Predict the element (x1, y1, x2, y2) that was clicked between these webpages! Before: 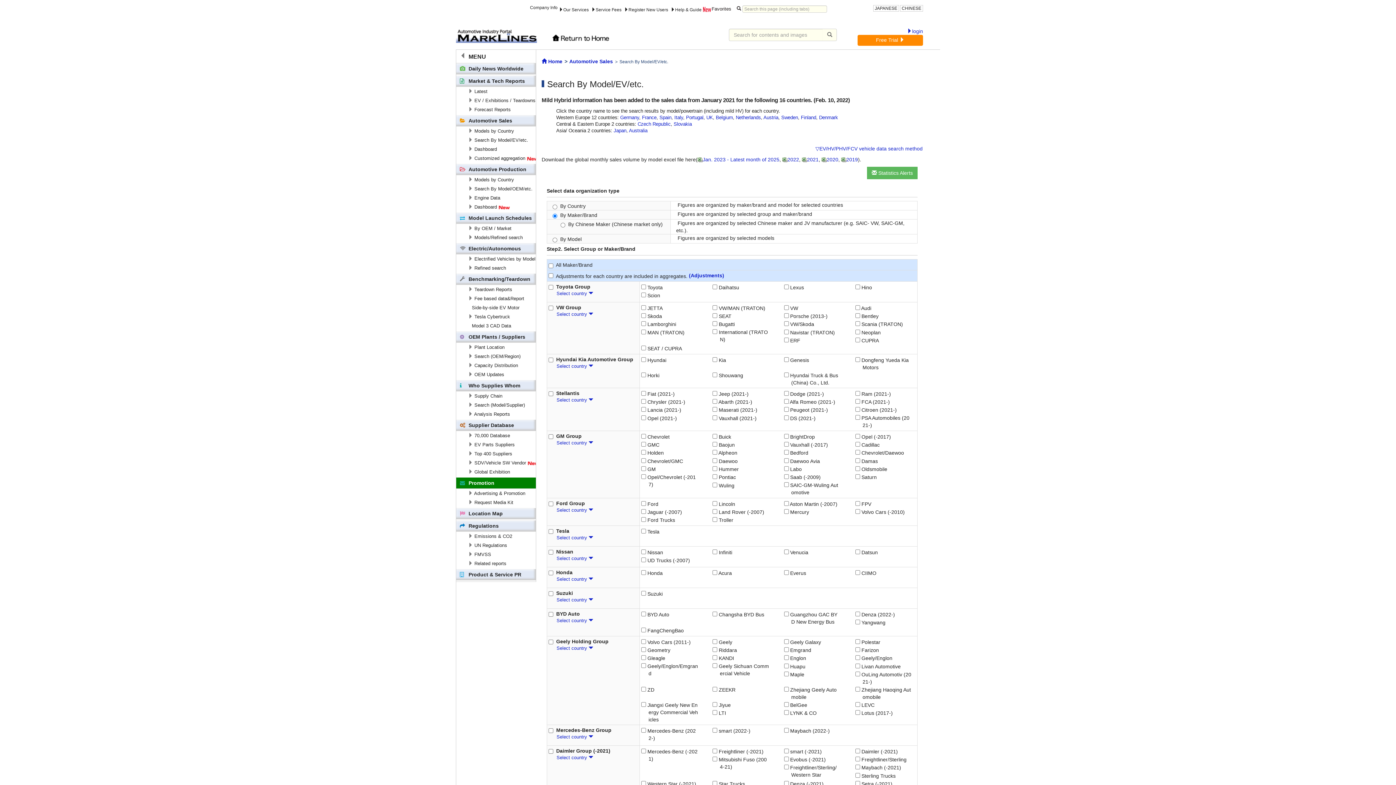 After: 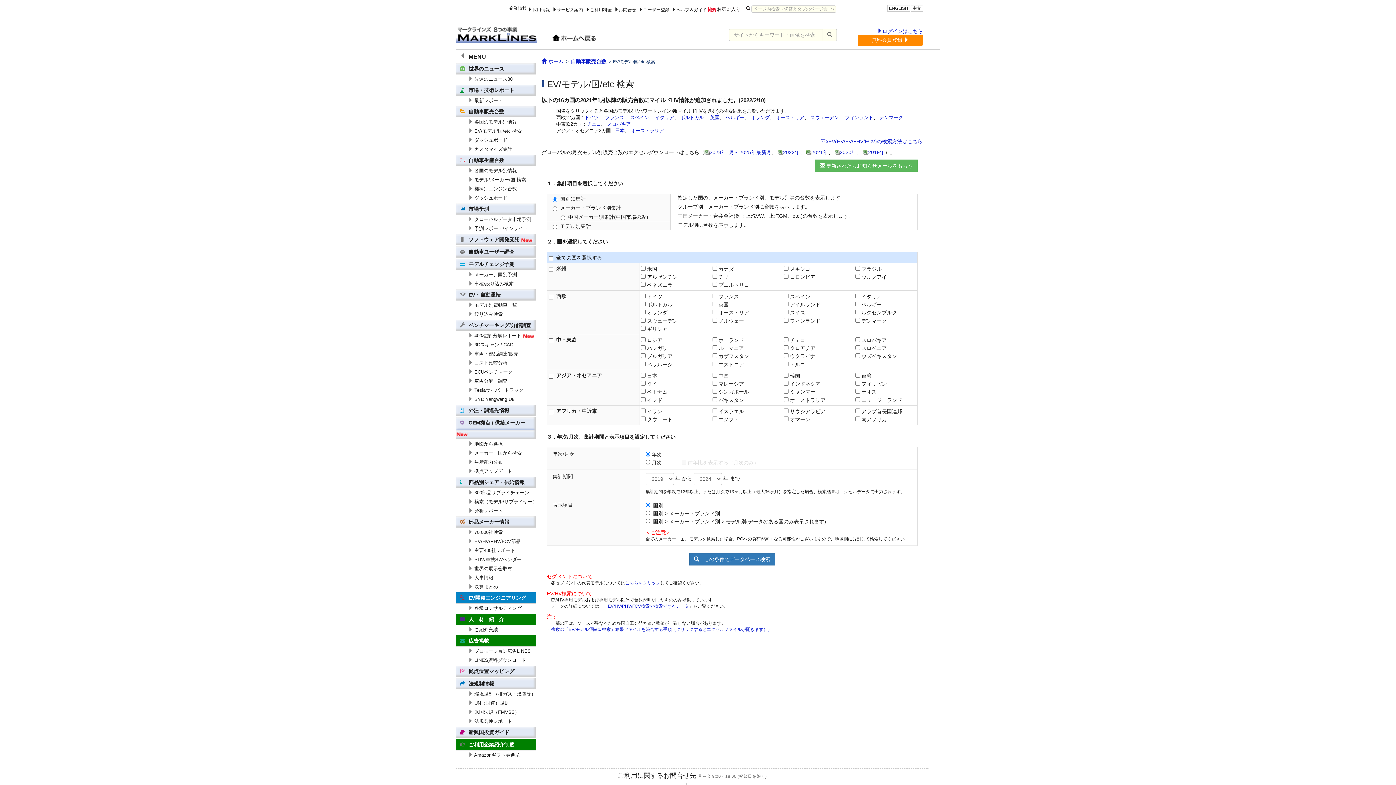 Action: label: JAPANESE bbox: (873, 5, 899, 11)